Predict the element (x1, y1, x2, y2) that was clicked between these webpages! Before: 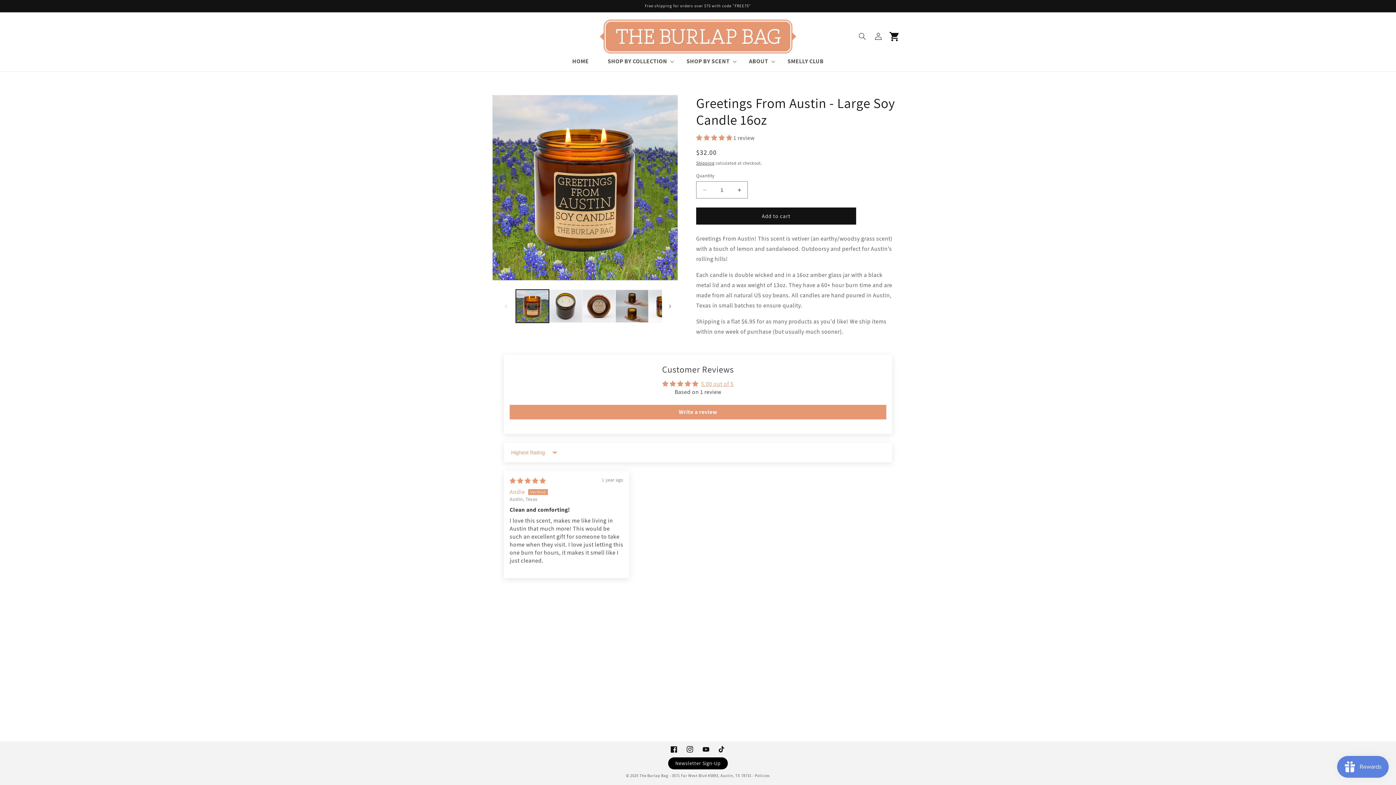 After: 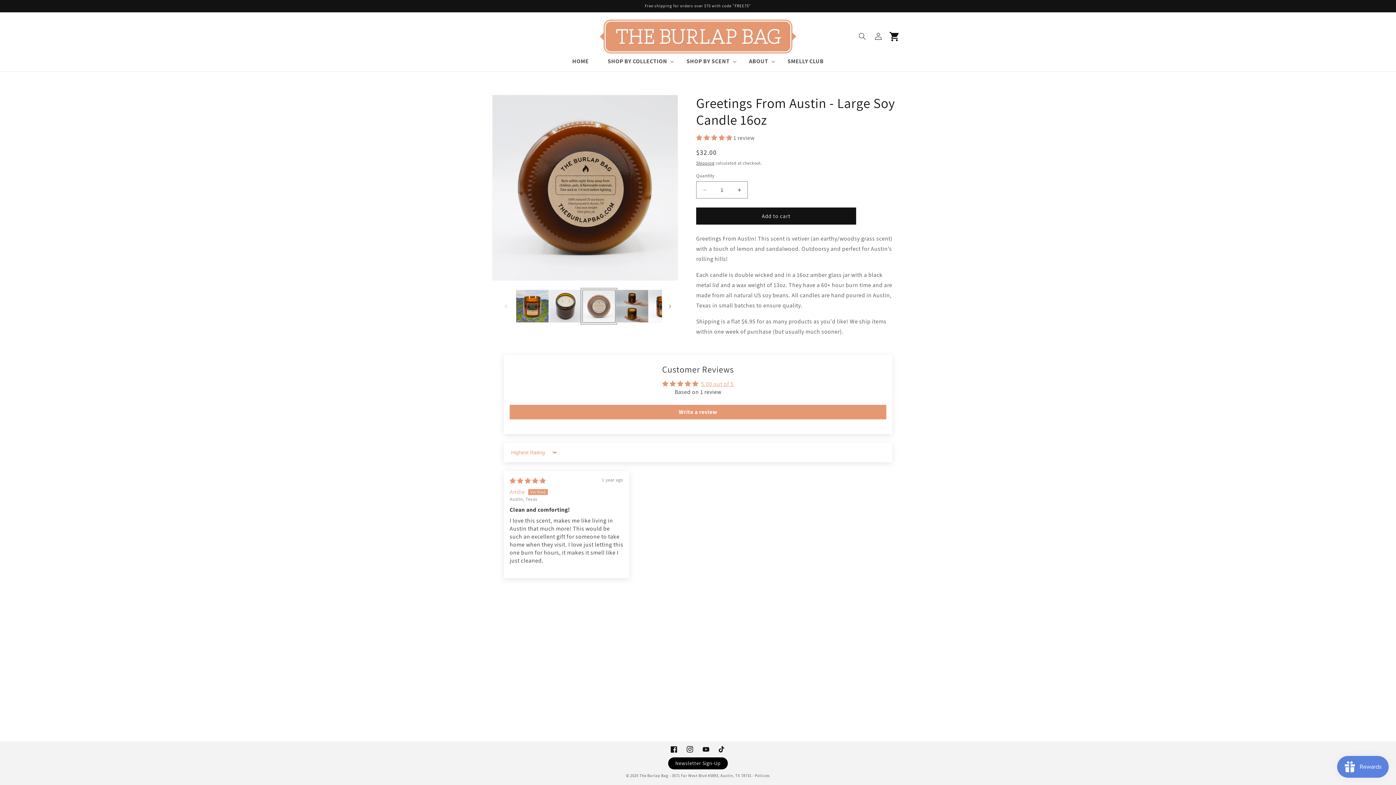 Action: label: Load image 3 in gallery view bbox: (582, 289, 615, 323)